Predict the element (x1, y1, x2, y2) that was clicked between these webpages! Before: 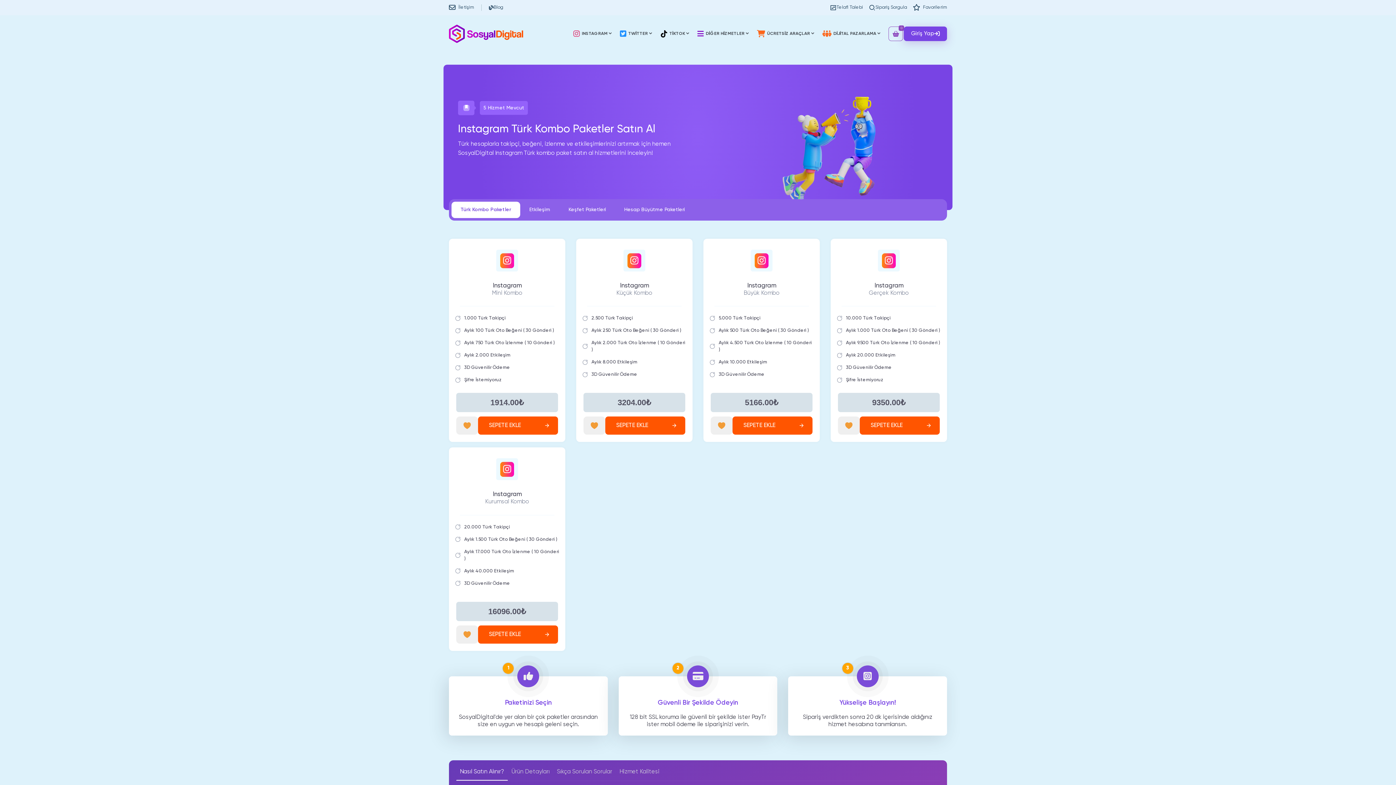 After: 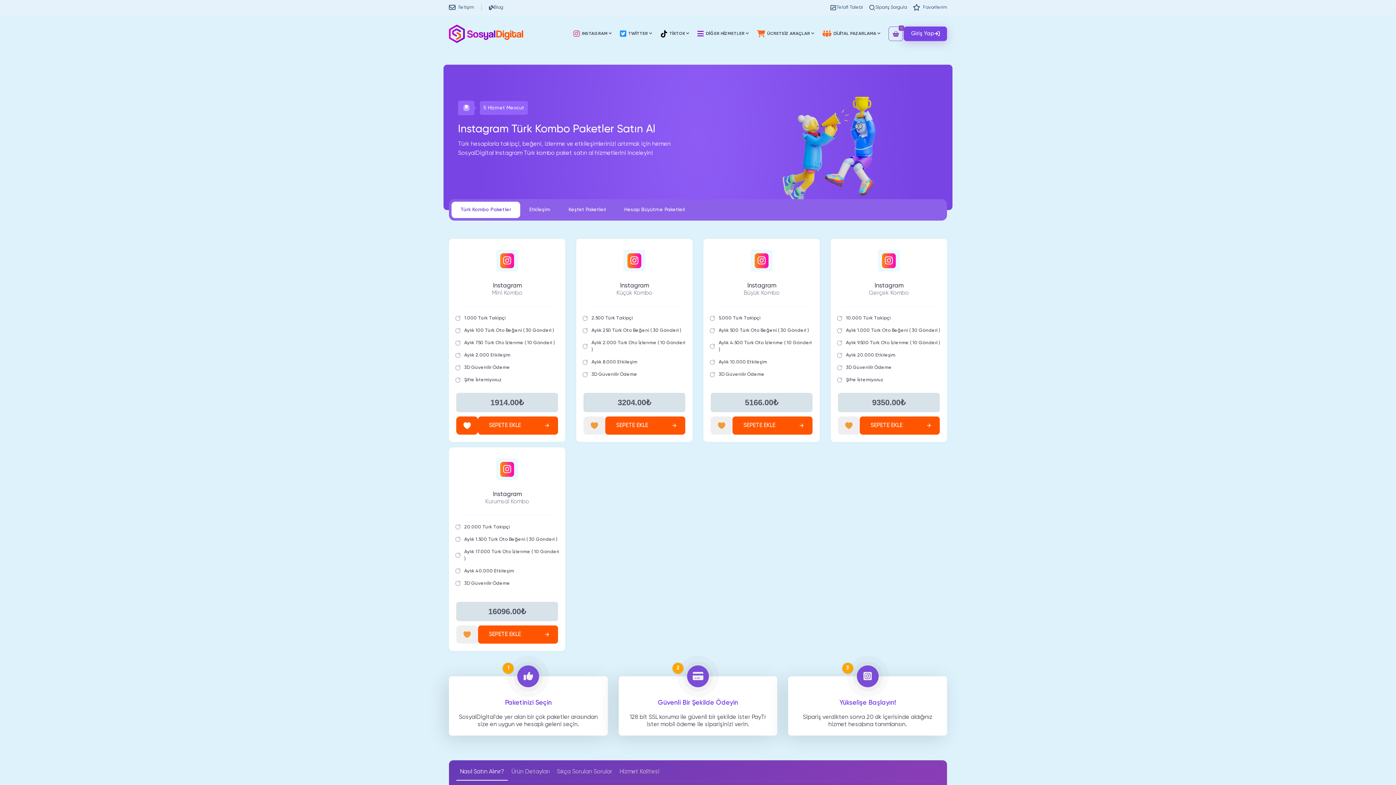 Action: bbox: (456, 416, 478, 435)